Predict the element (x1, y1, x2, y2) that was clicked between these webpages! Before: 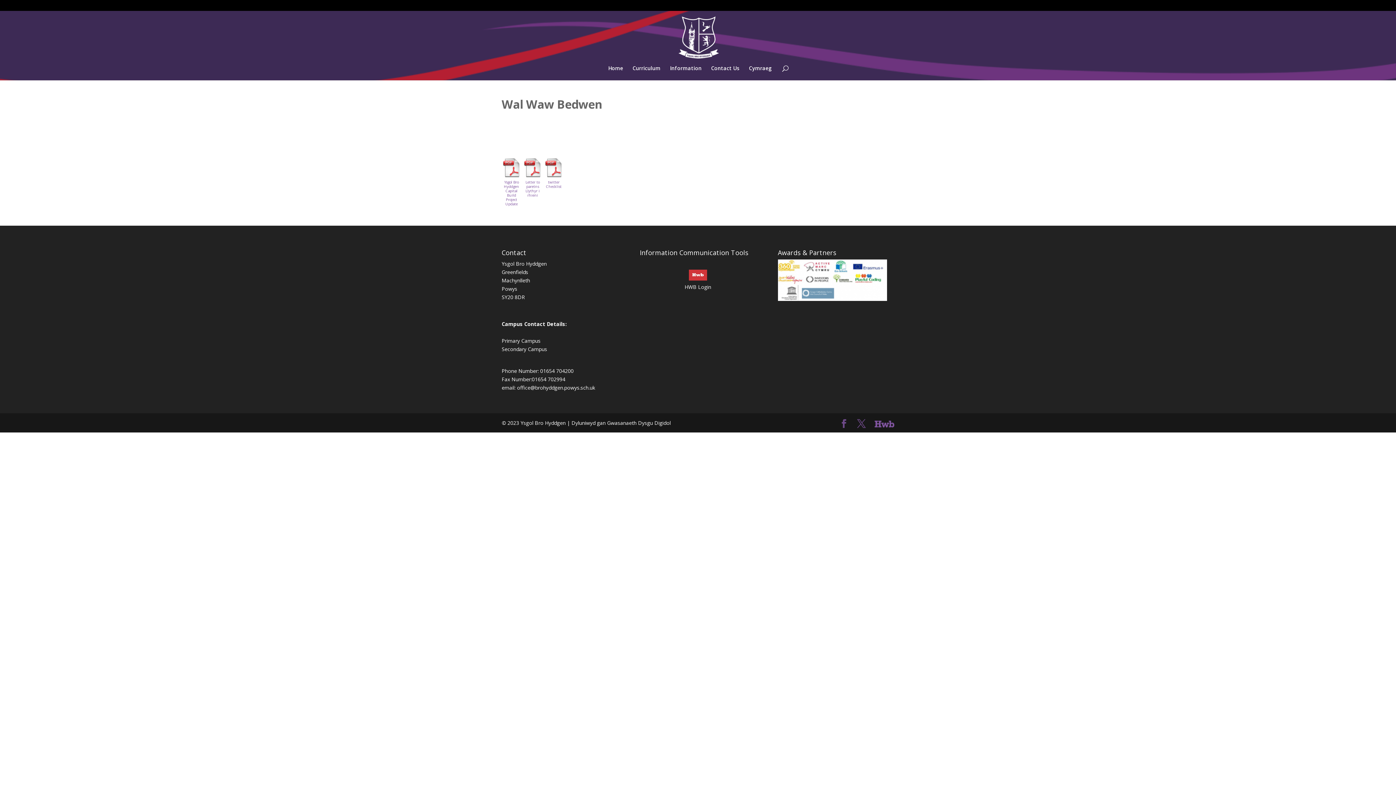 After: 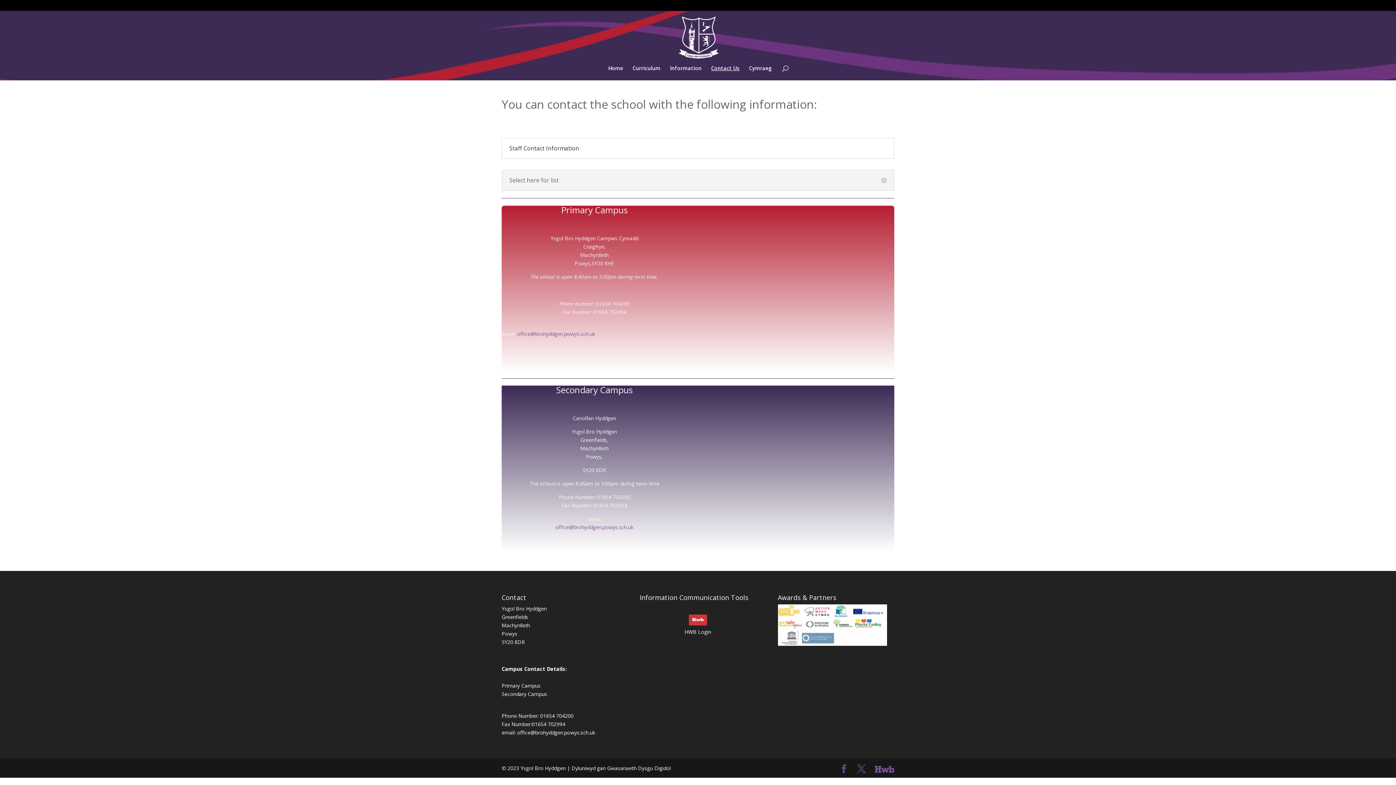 Action: bbox: (501, 345, 547, 352) label: 
Secondary Campus